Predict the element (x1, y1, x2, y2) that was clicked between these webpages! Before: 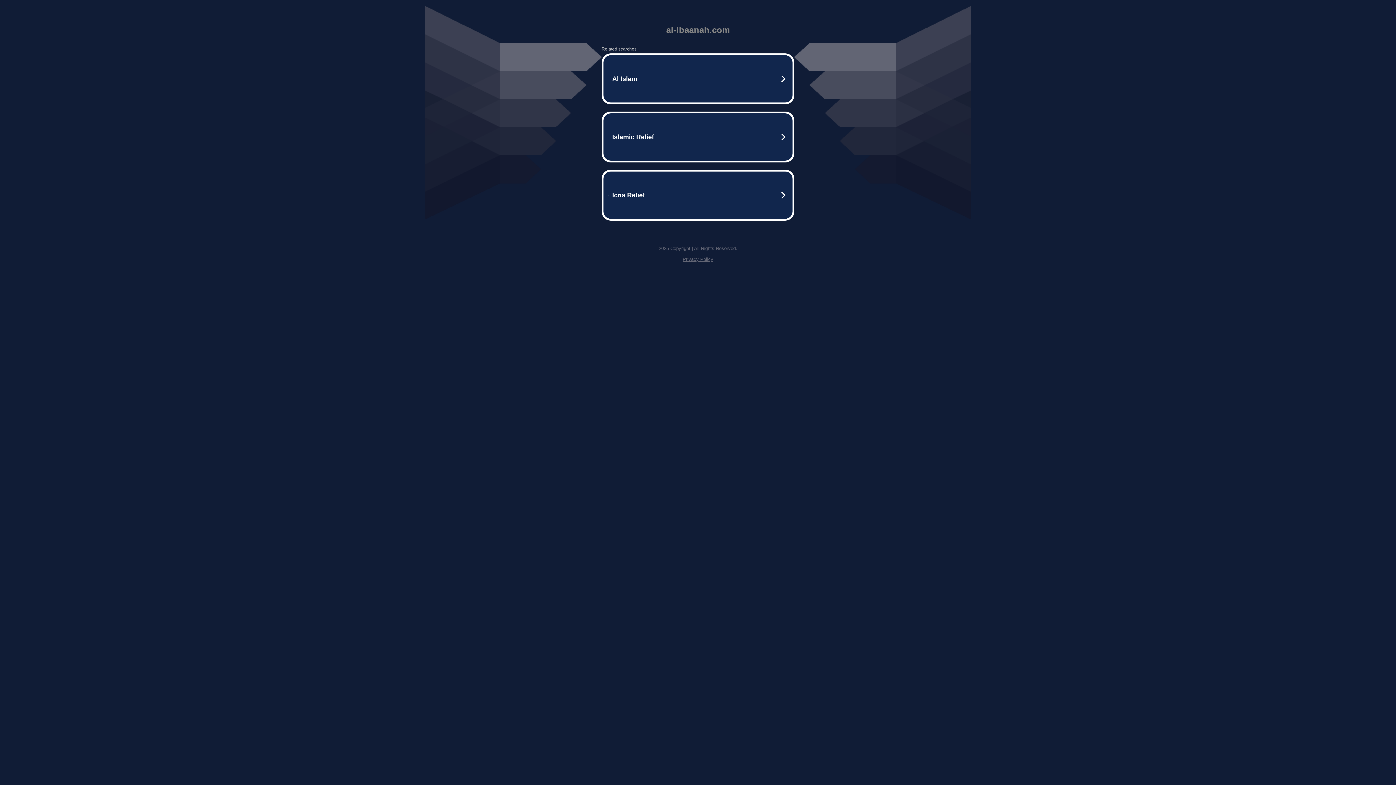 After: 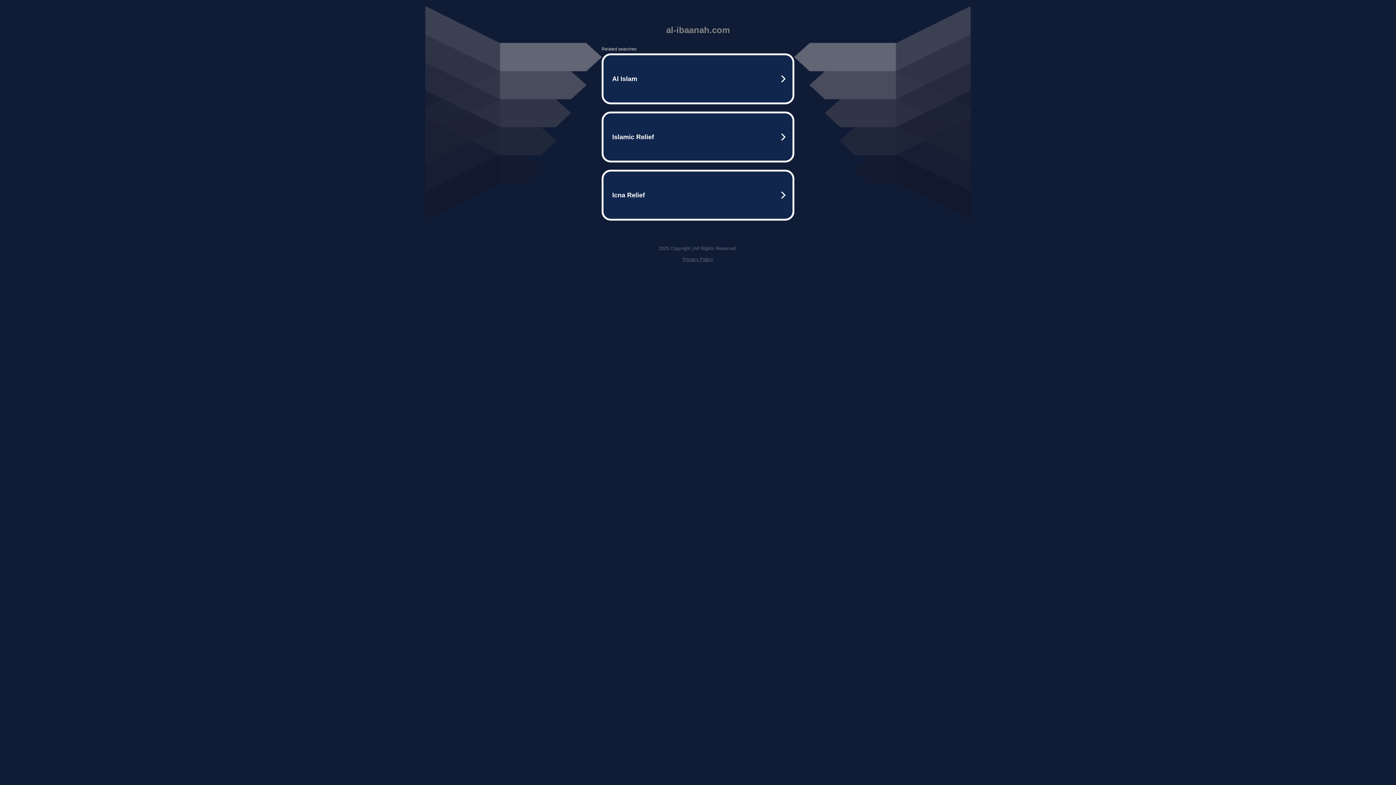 Action: label: Privacy Policy bbox: (682, 256, 713, 262)